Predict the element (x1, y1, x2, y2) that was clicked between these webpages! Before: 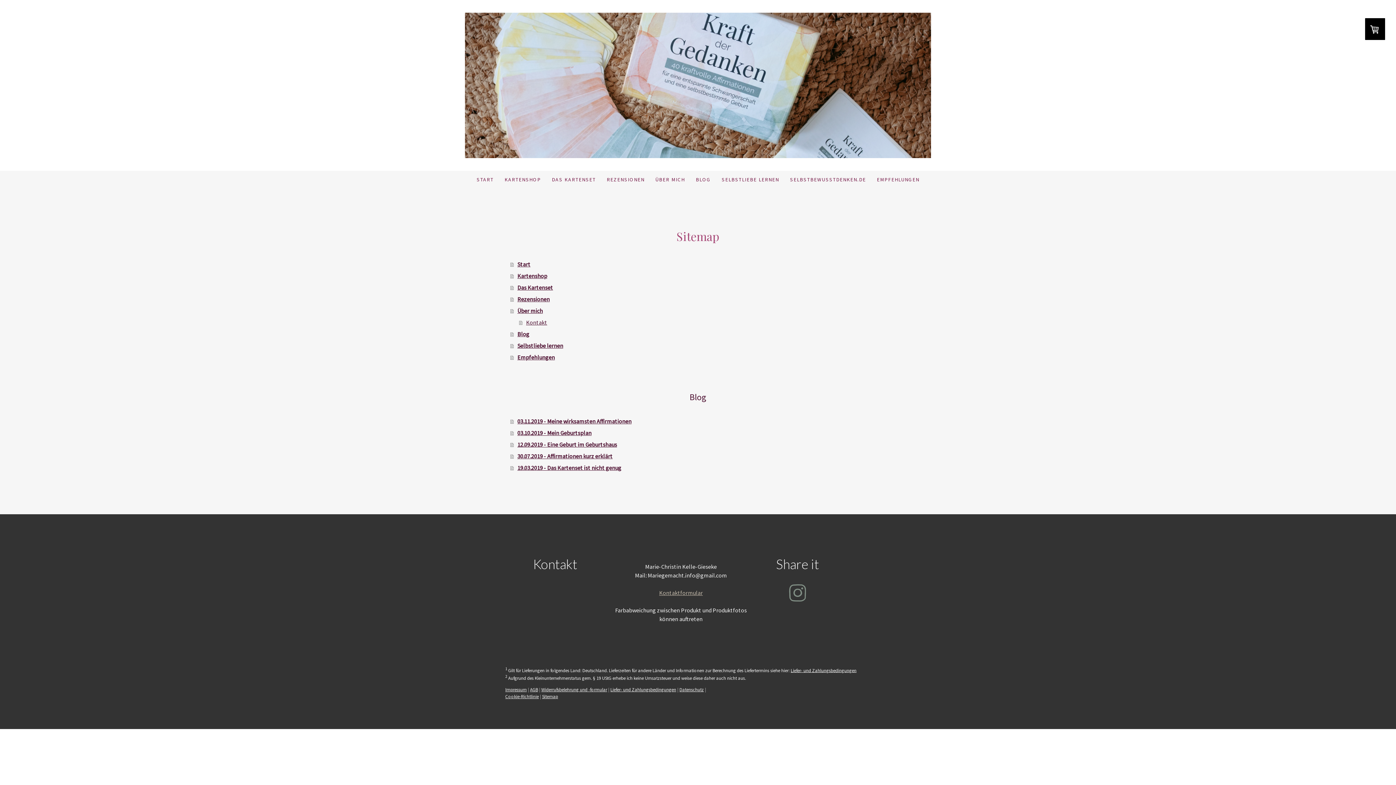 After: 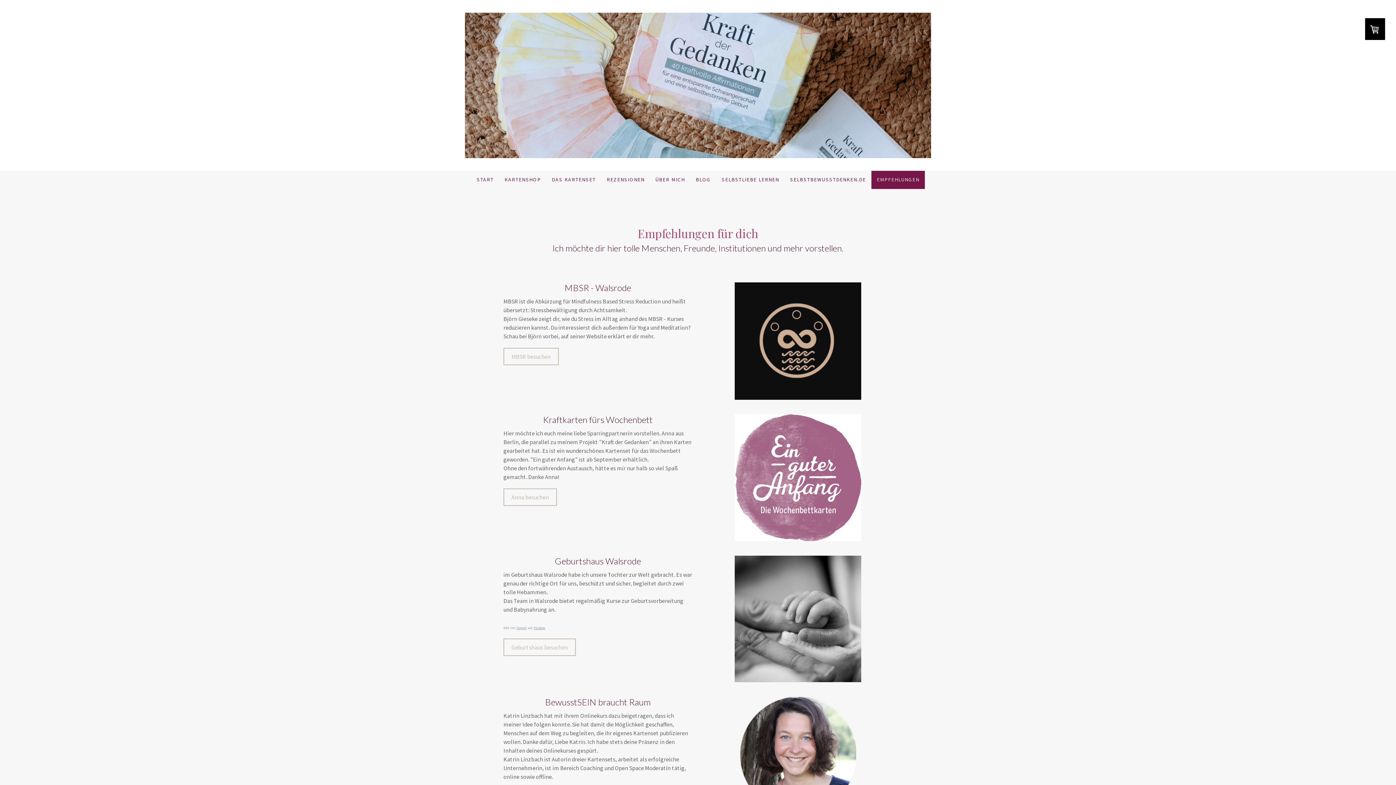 Action: bbox: (871, 170, 925, 188) label: EMPFEHLUNGEN